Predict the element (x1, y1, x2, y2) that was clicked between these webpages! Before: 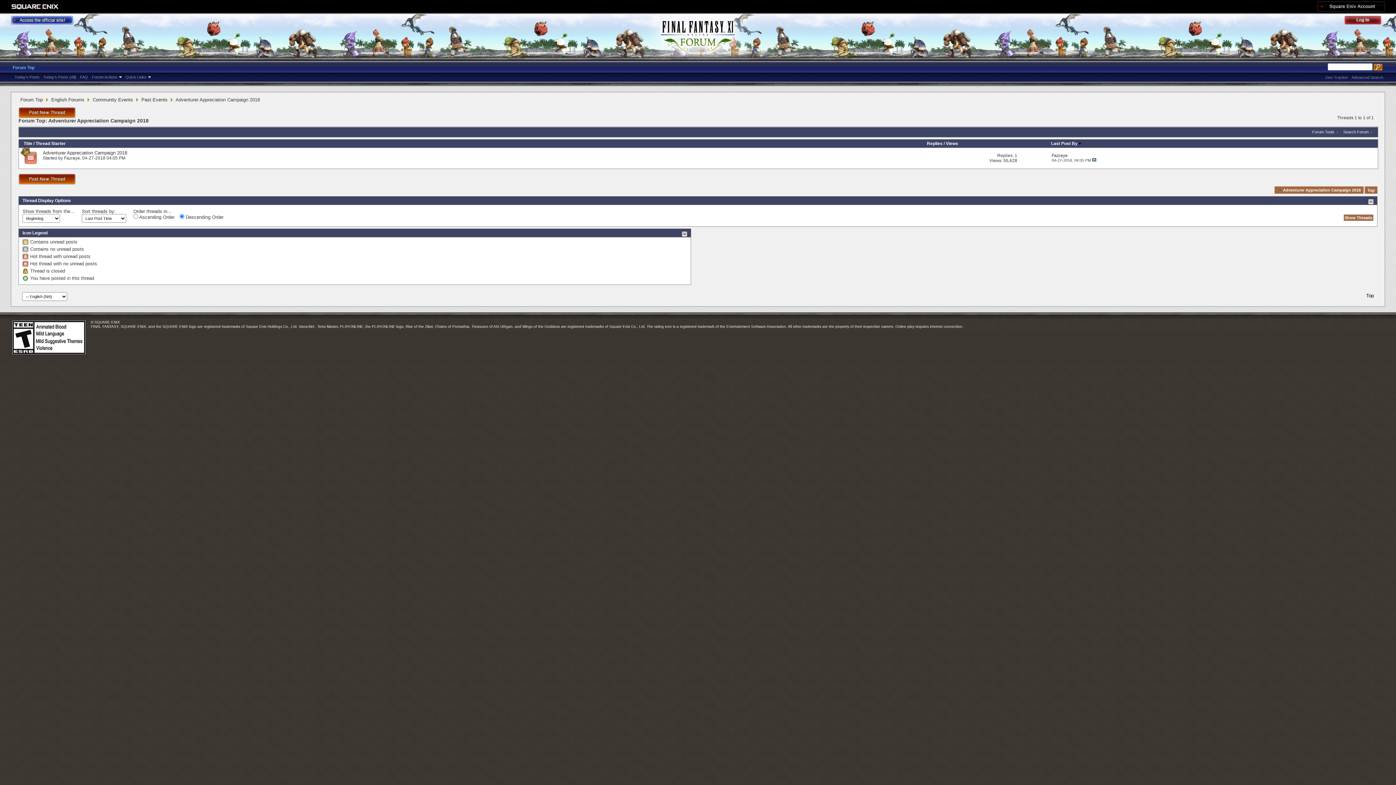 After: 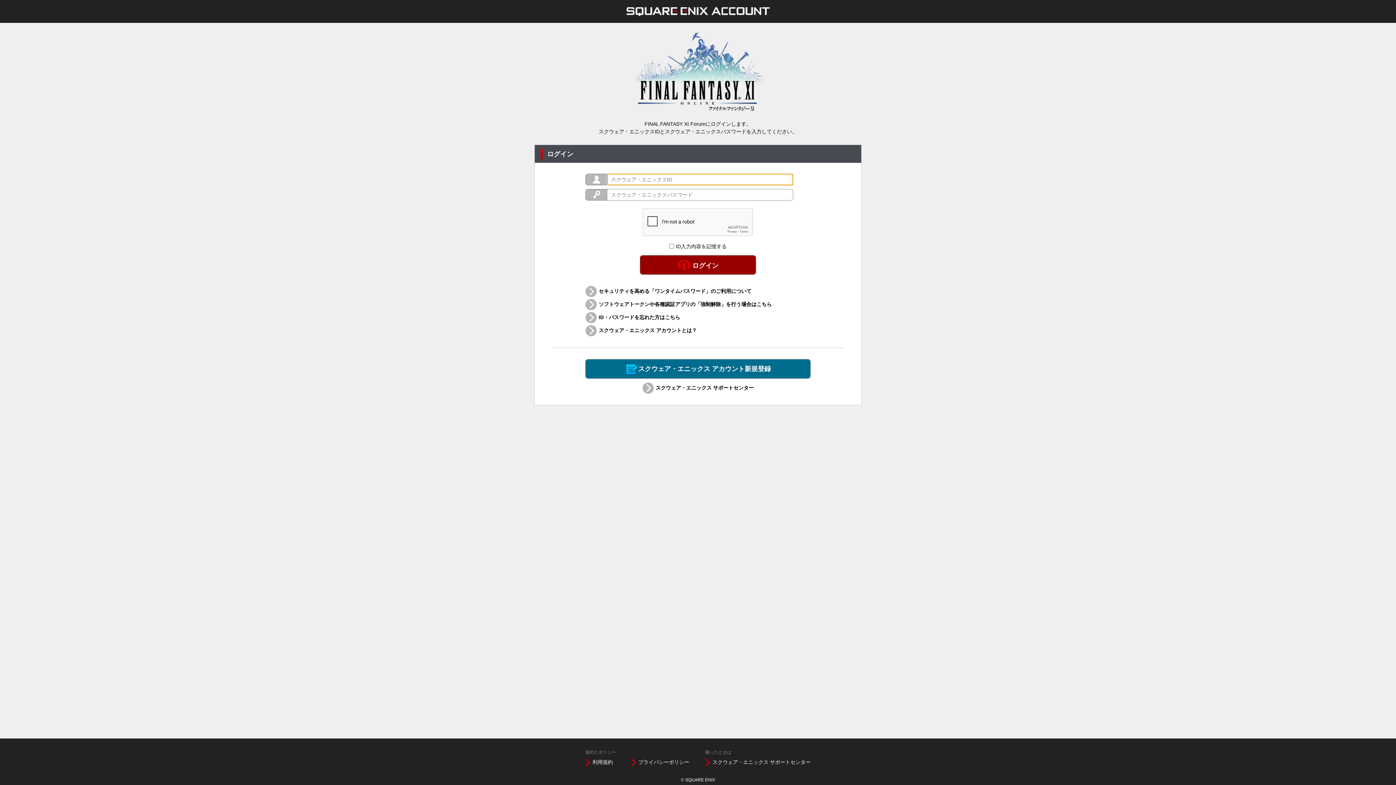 Action: bbox: (1317, 1, 1385, 11)